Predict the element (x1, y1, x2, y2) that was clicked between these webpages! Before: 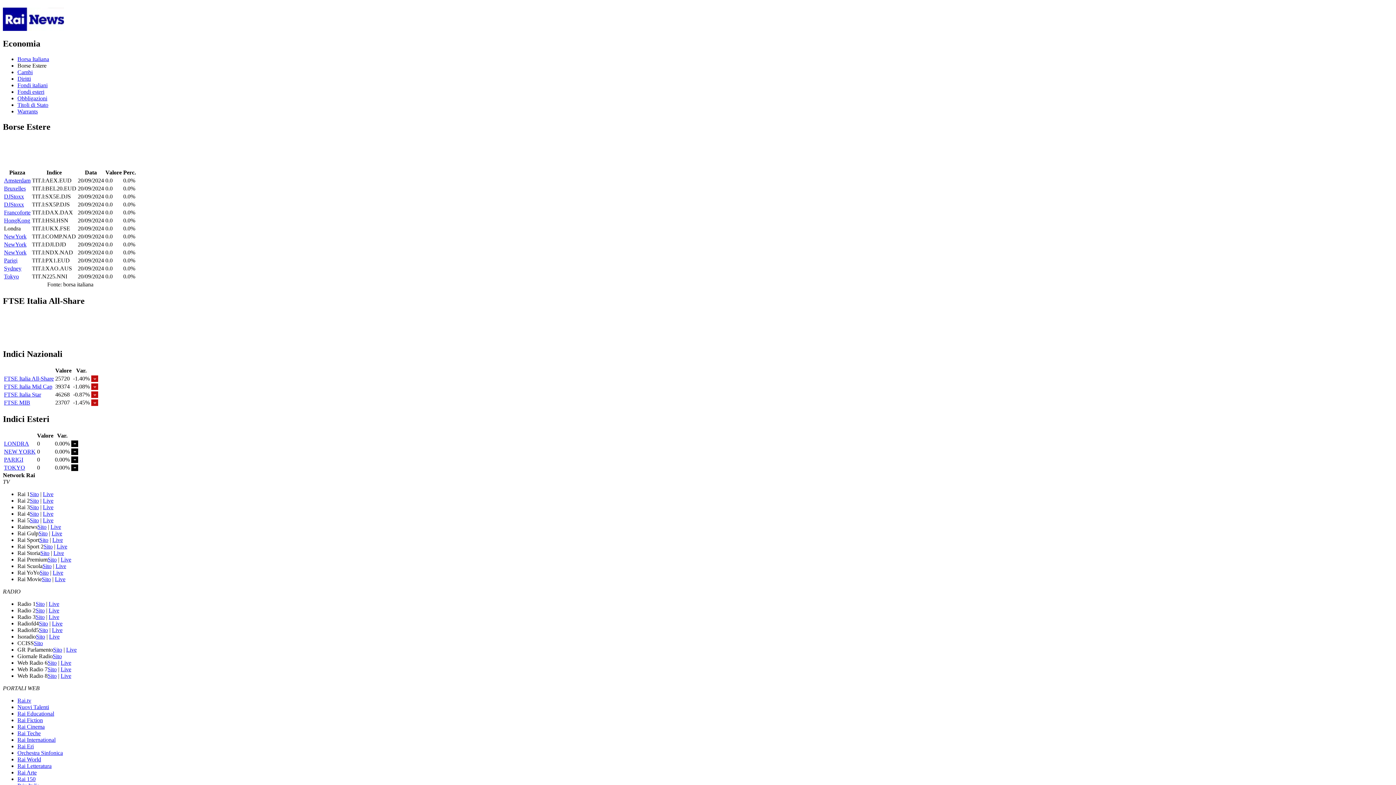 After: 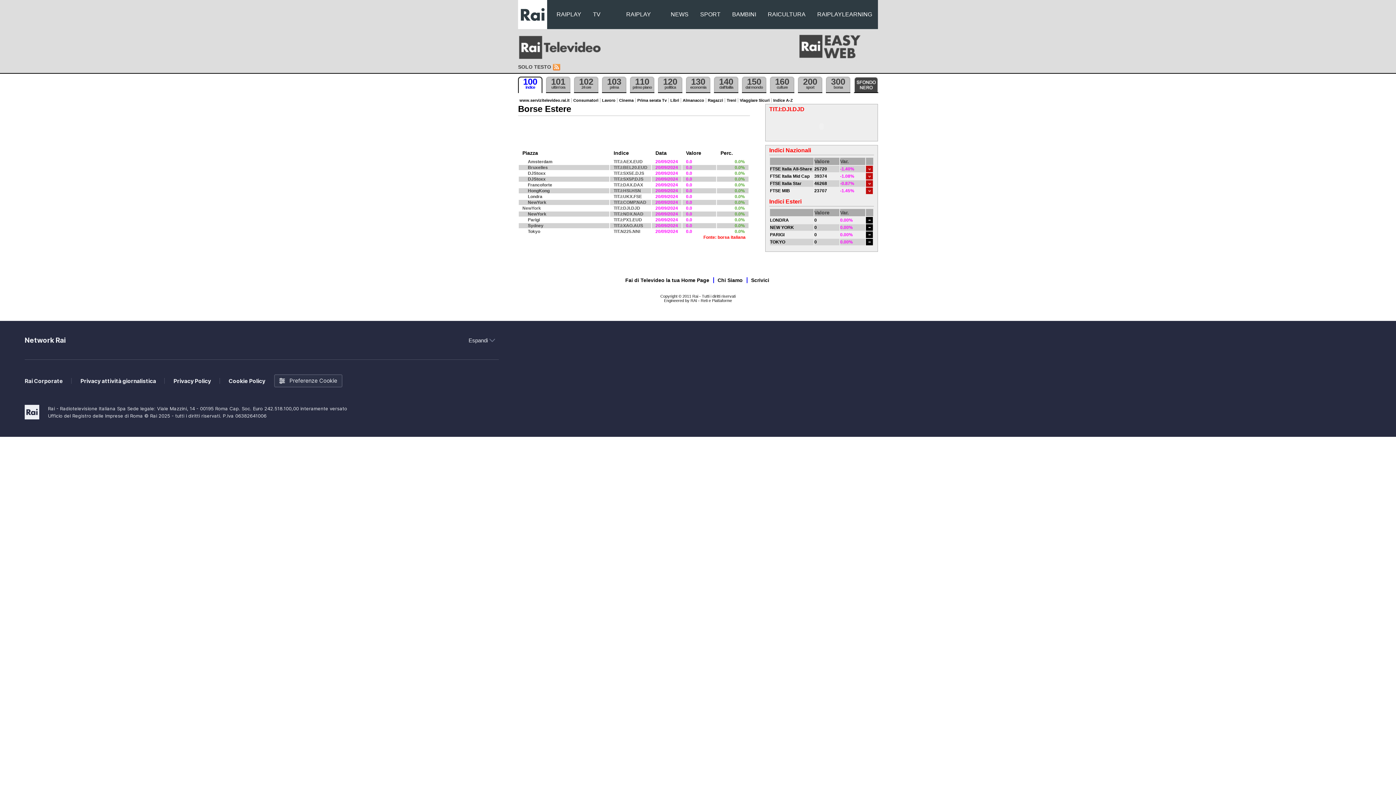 Action: label: NEW YORK bbox: (4, 448, 35, 454)